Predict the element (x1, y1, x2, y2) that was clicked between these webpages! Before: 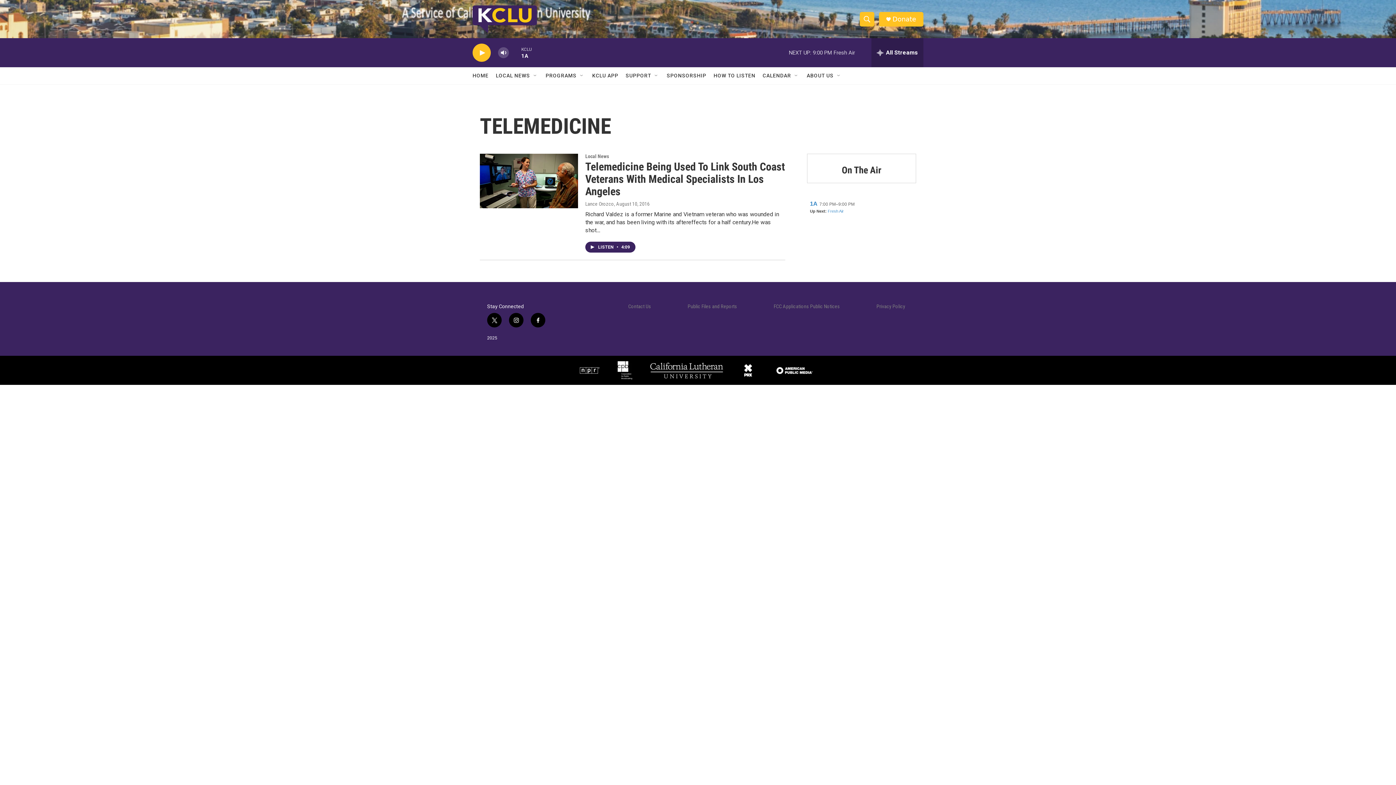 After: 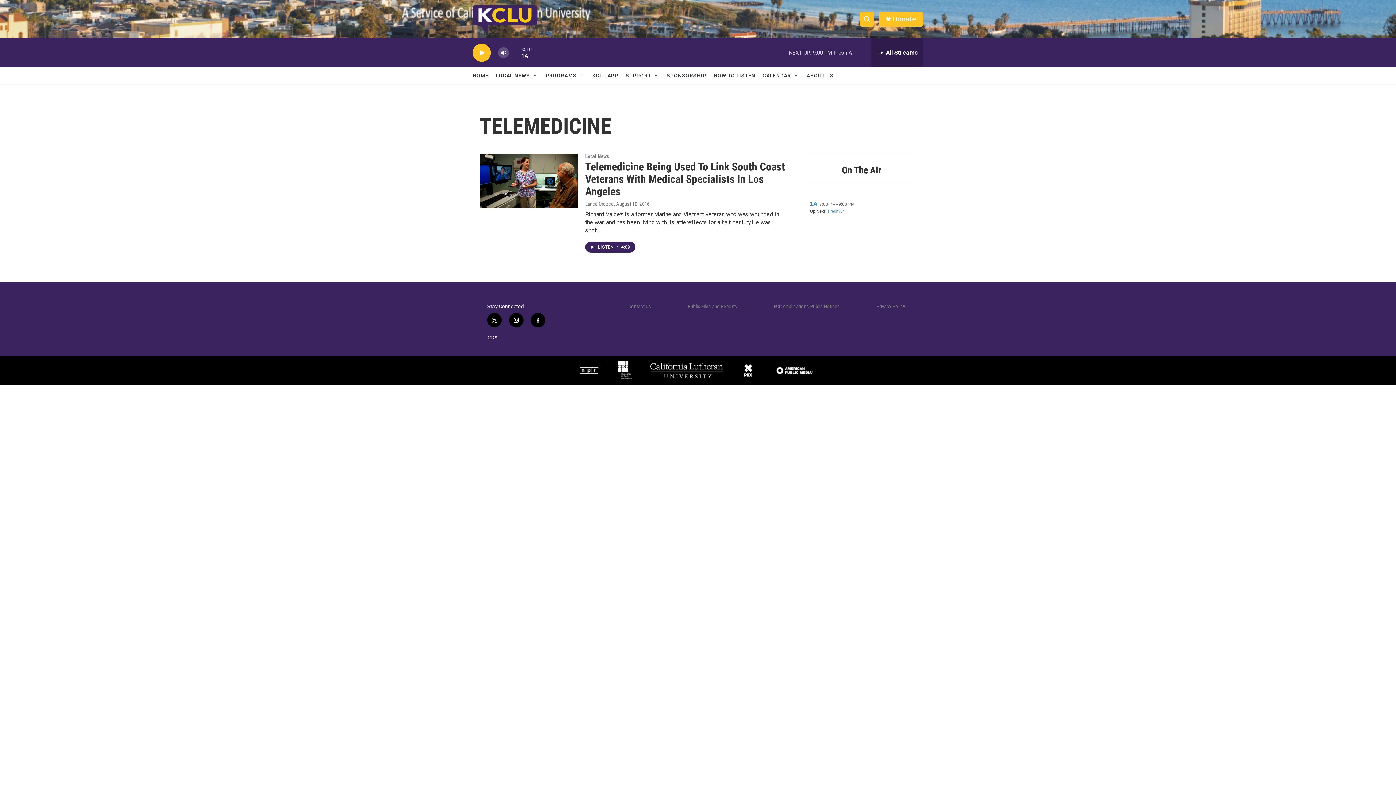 Action: label: Donate bbox: (892, 15, 916, 22)